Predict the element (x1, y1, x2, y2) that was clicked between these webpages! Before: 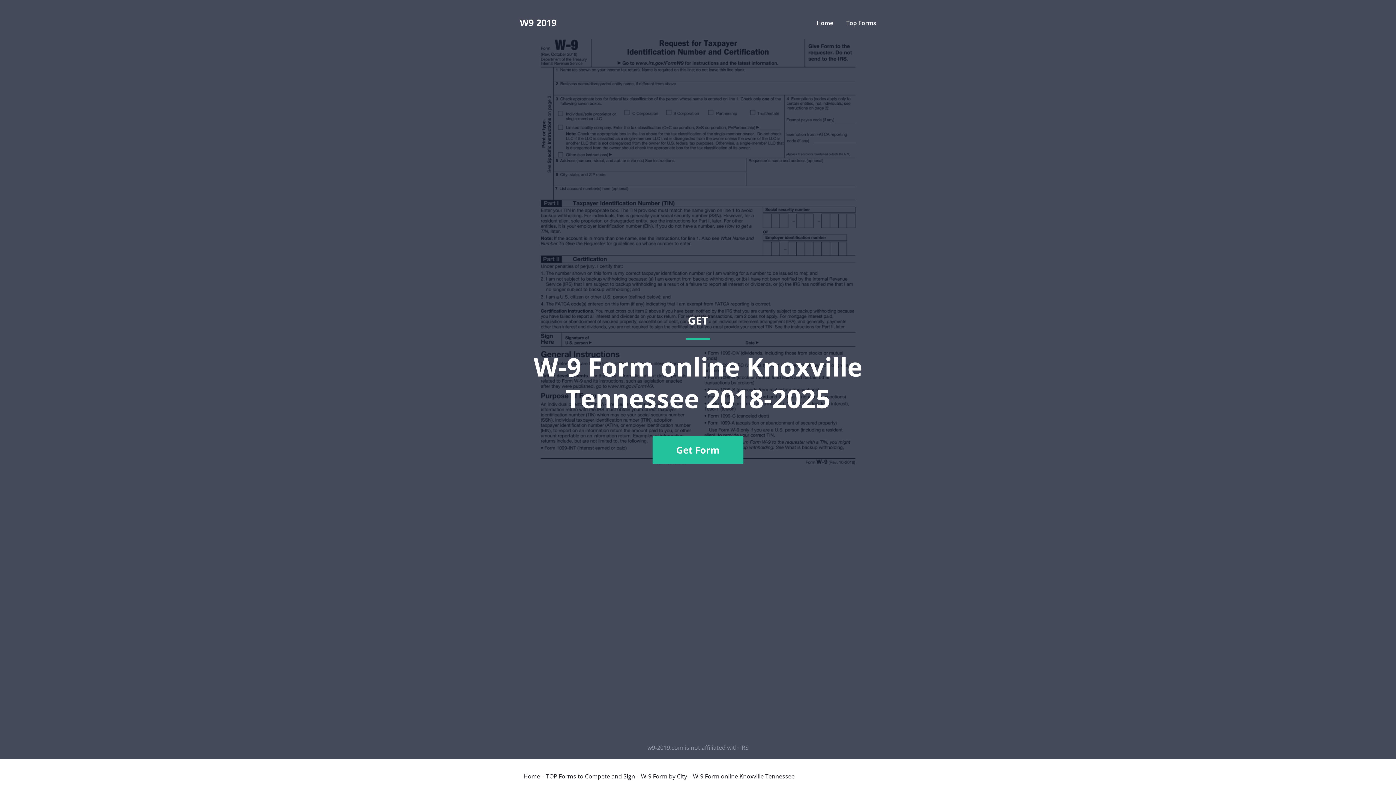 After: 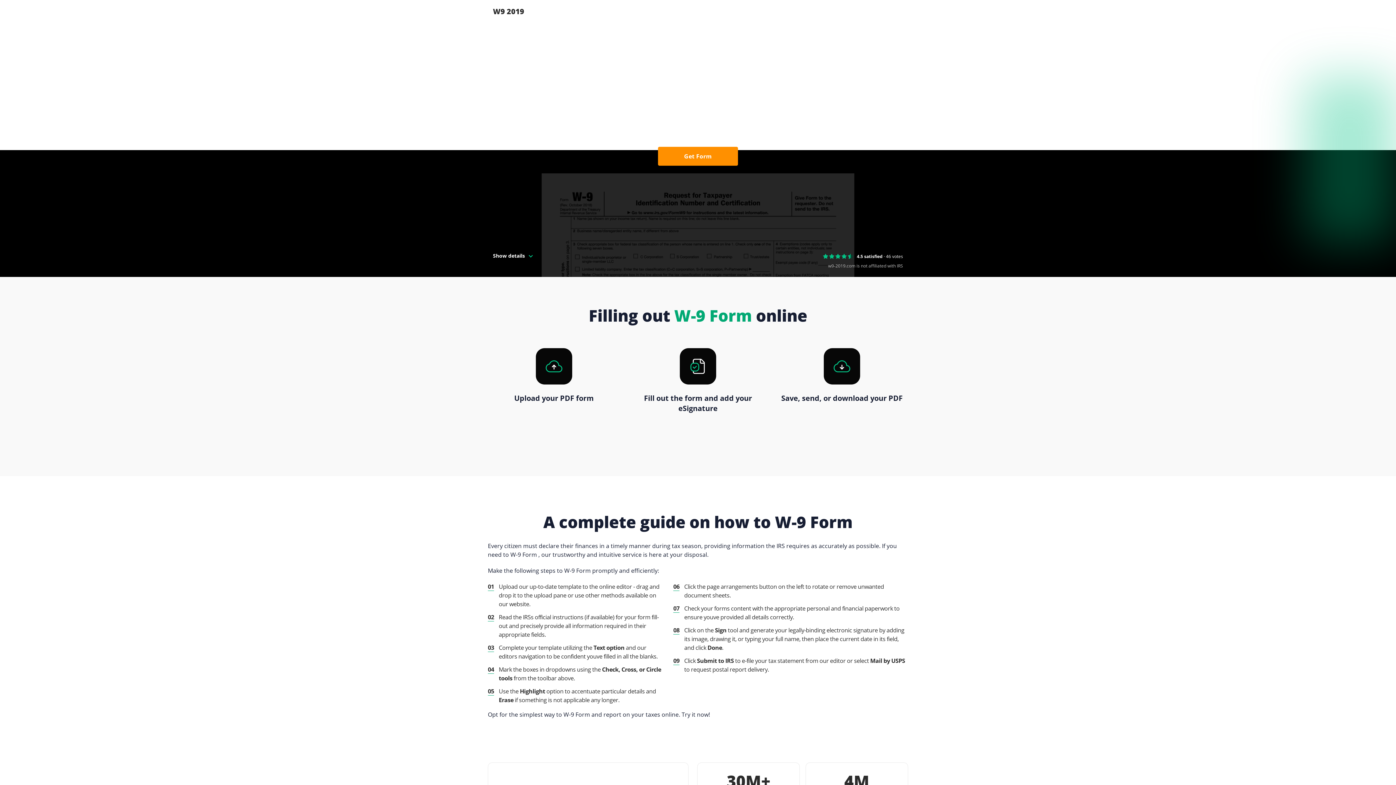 Action: bbox: (520, 18, 556, 27) label: W9 2019